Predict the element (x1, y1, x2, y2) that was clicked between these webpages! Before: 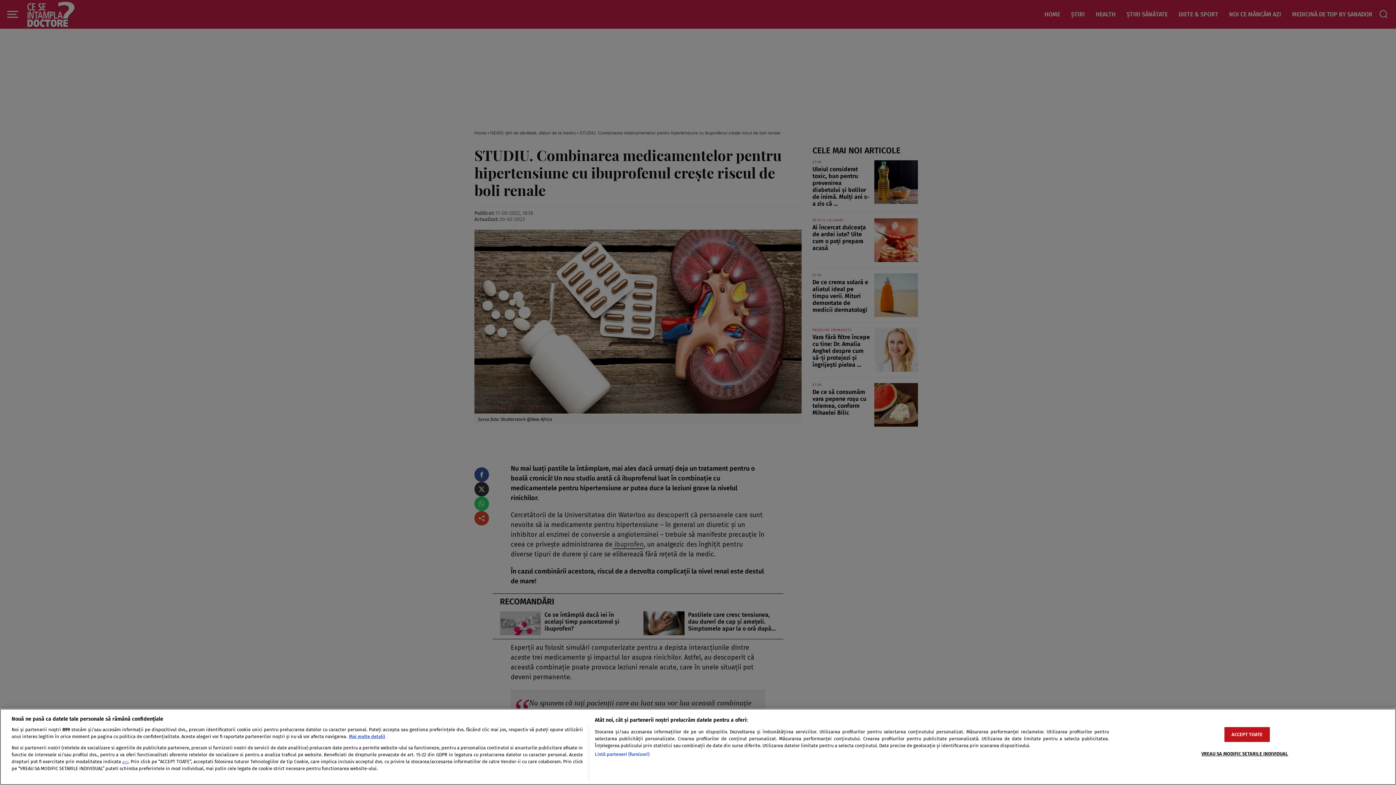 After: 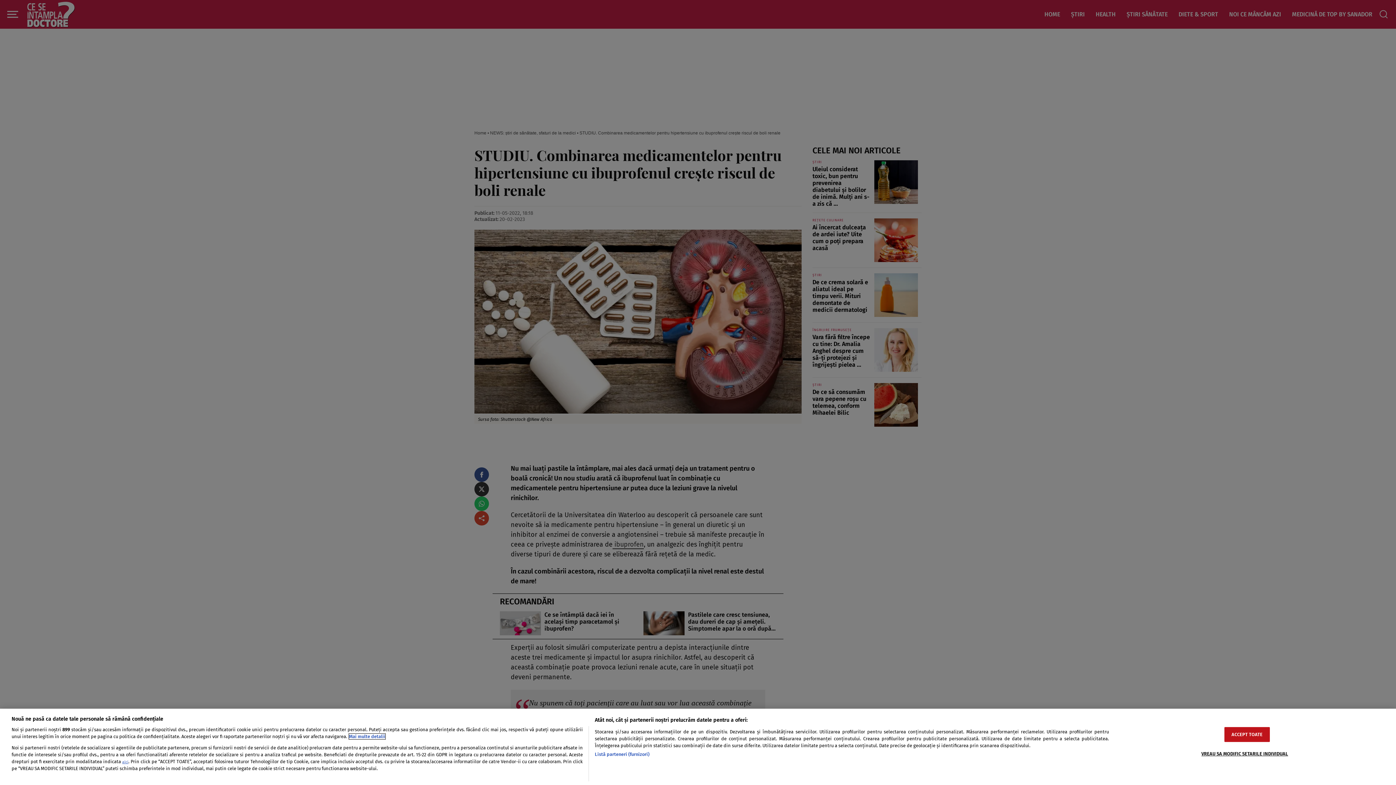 Action: label: Mai multe informații despre confidențialitatea datelor dvs., se deschide într-o fereastră nouă bbox: (349, 734, 385, 739)